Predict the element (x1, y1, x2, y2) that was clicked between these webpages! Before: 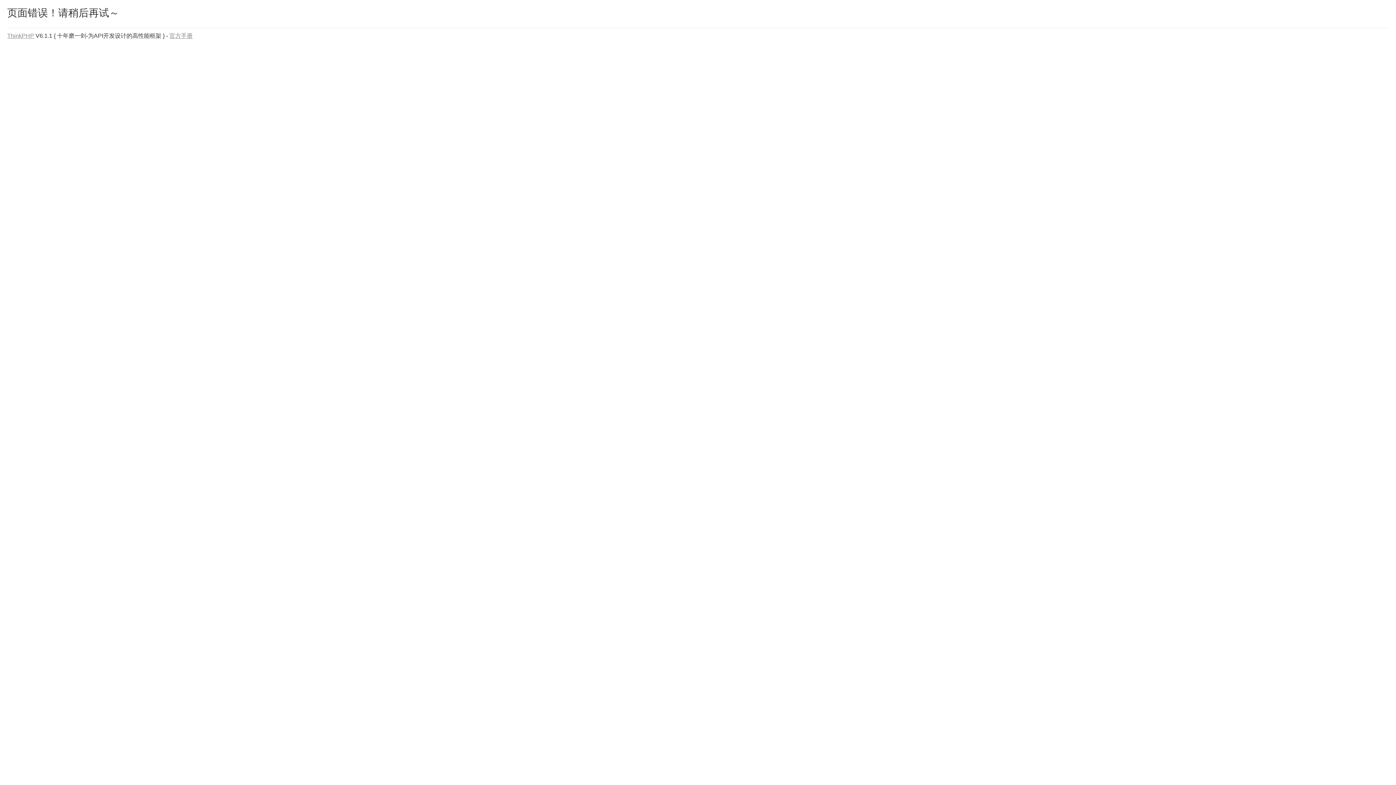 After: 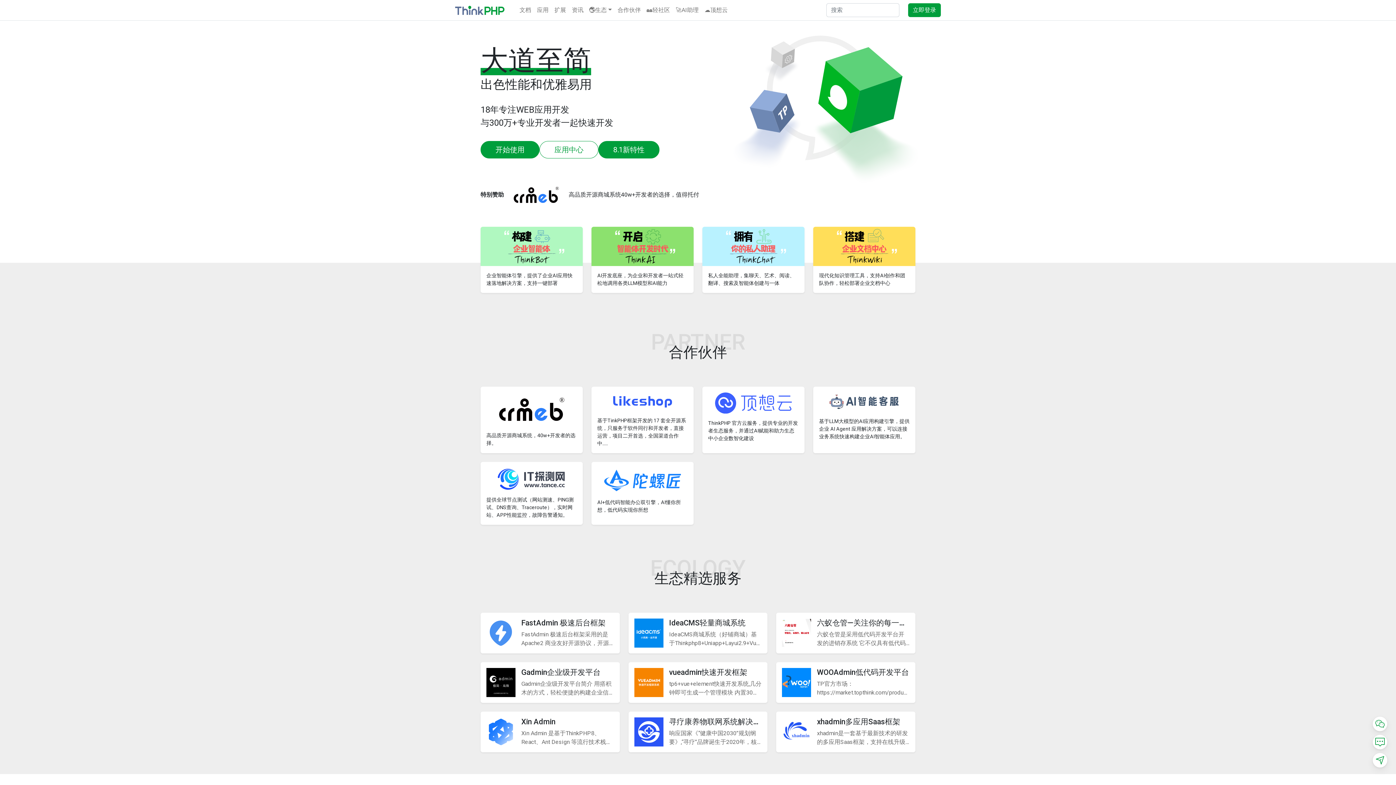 Action: label: ThinkPHP bbox: (7, 32, 34, 38)